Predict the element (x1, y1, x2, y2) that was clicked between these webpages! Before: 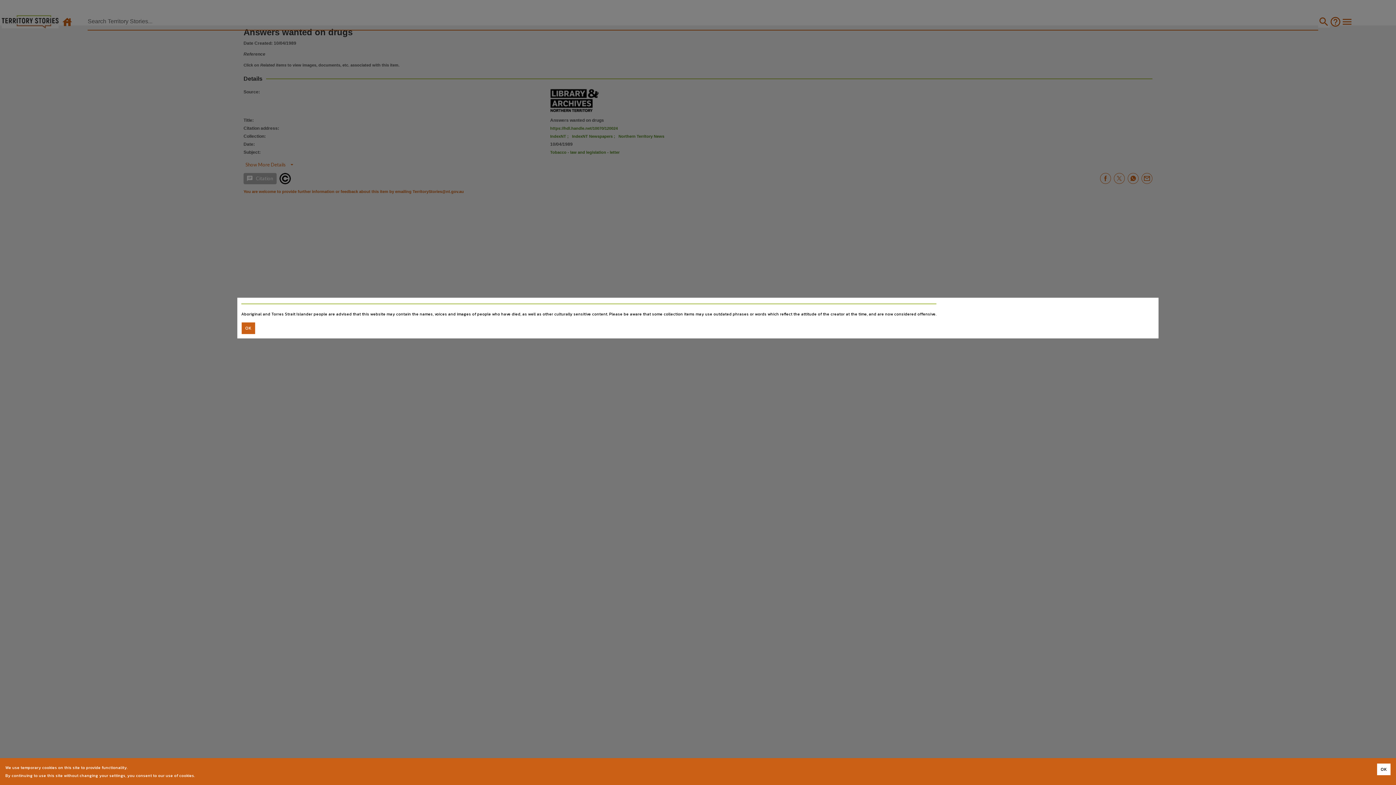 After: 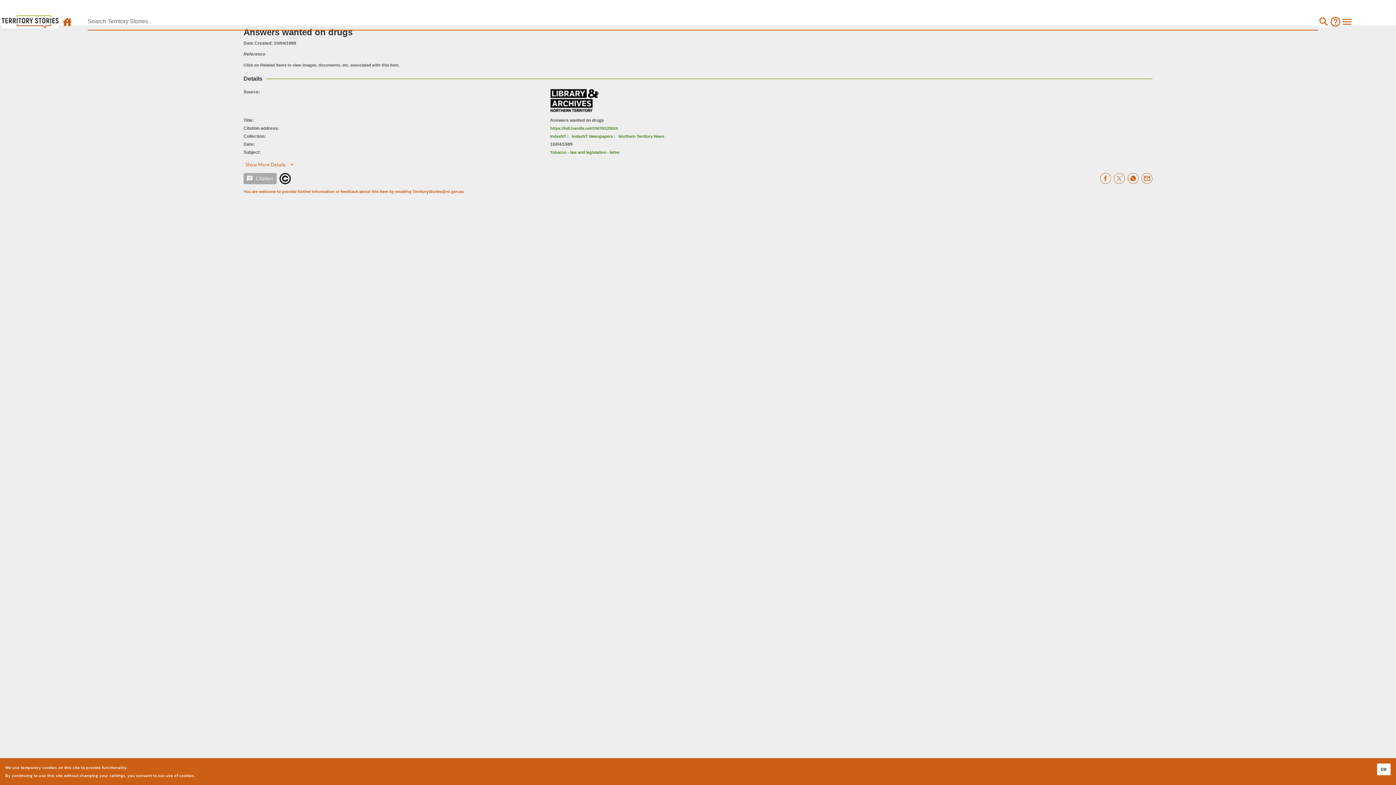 Action: bbox: (241, 322, 255, 334) label: Accept cookies